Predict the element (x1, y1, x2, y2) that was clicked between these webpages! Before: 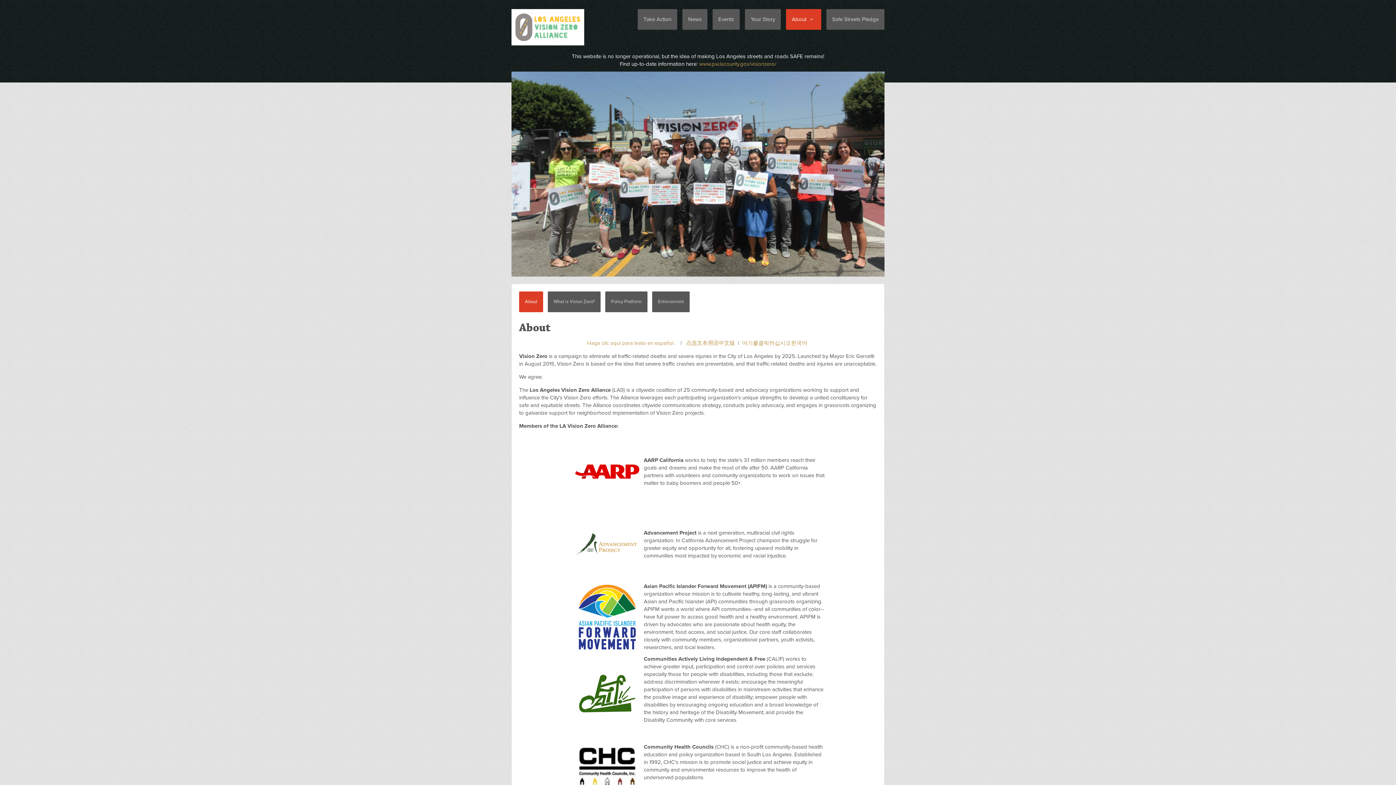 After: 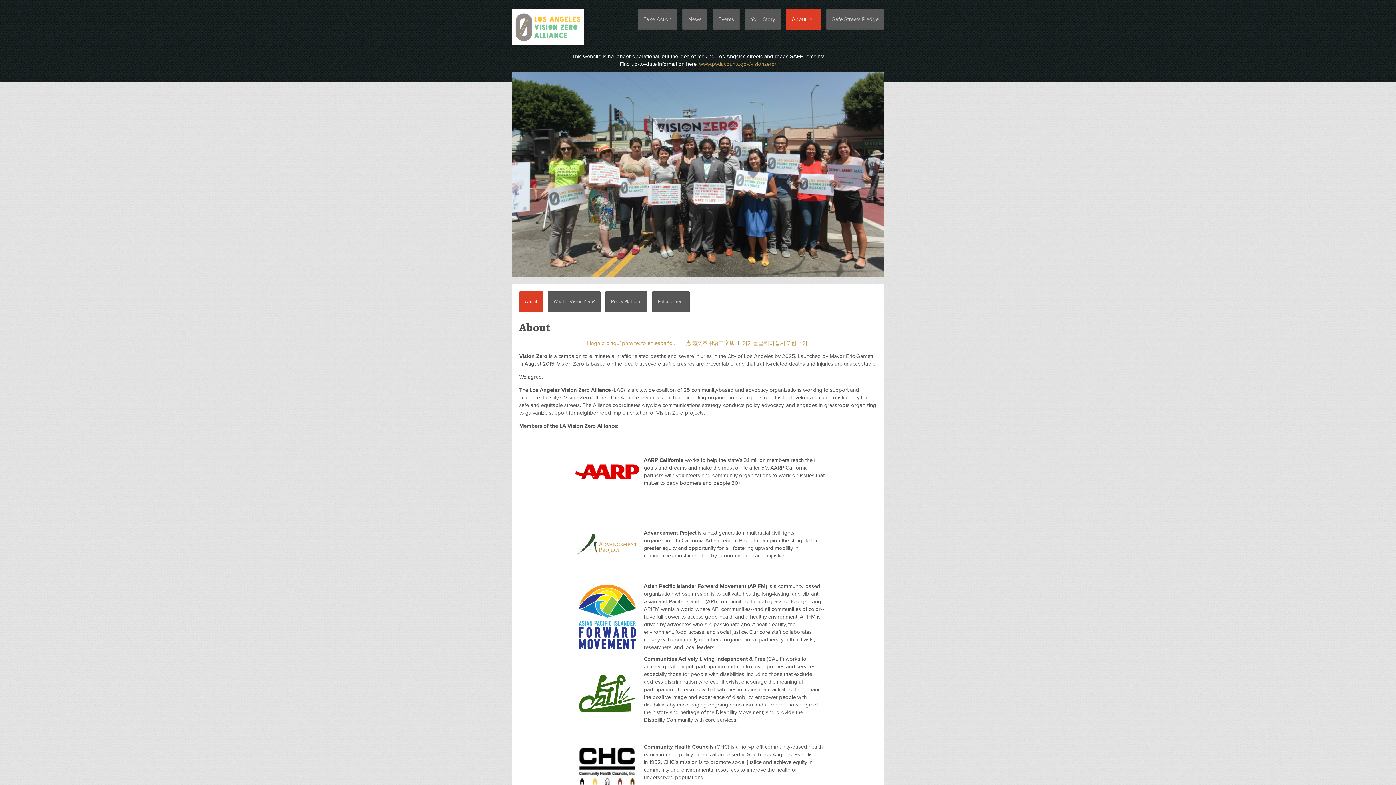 Action: bbox: (511, 23, 584, 30)